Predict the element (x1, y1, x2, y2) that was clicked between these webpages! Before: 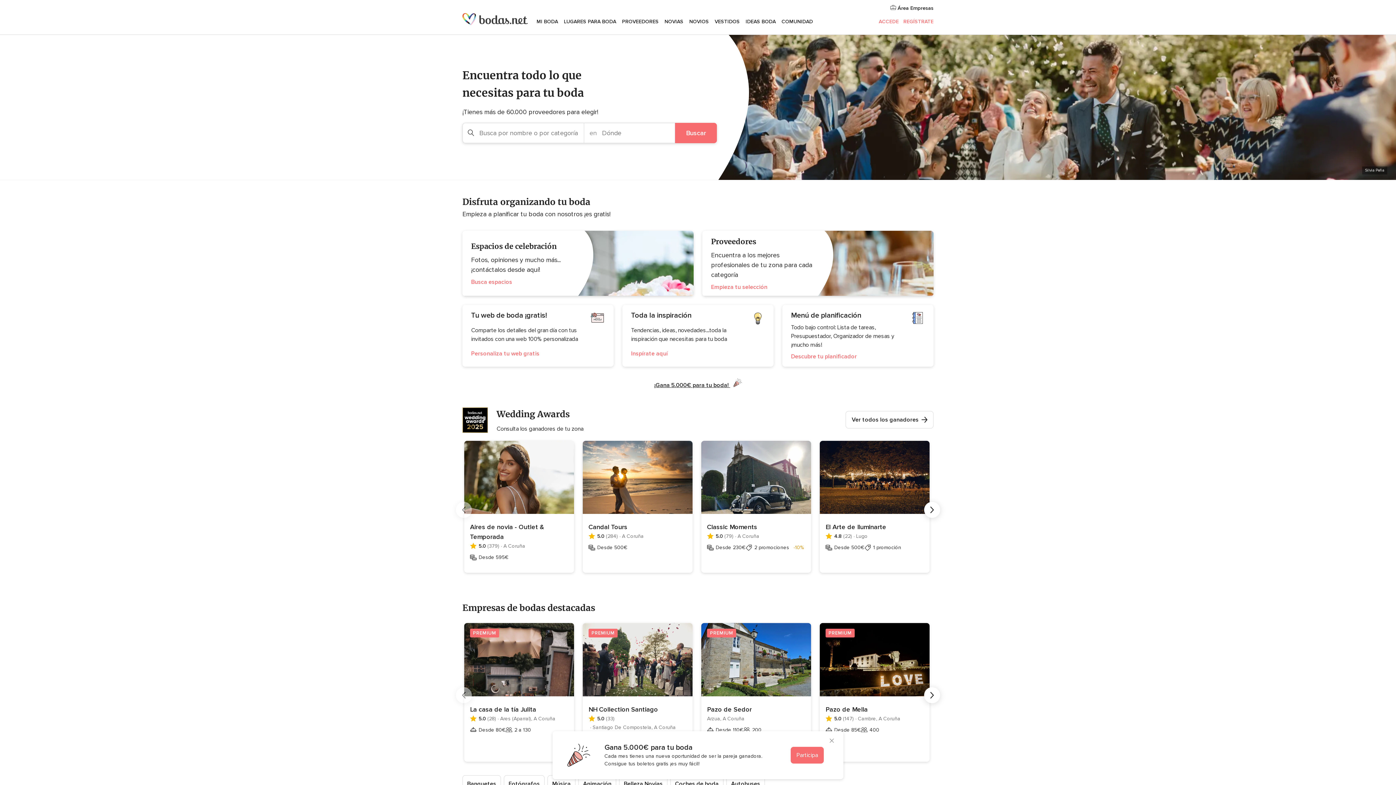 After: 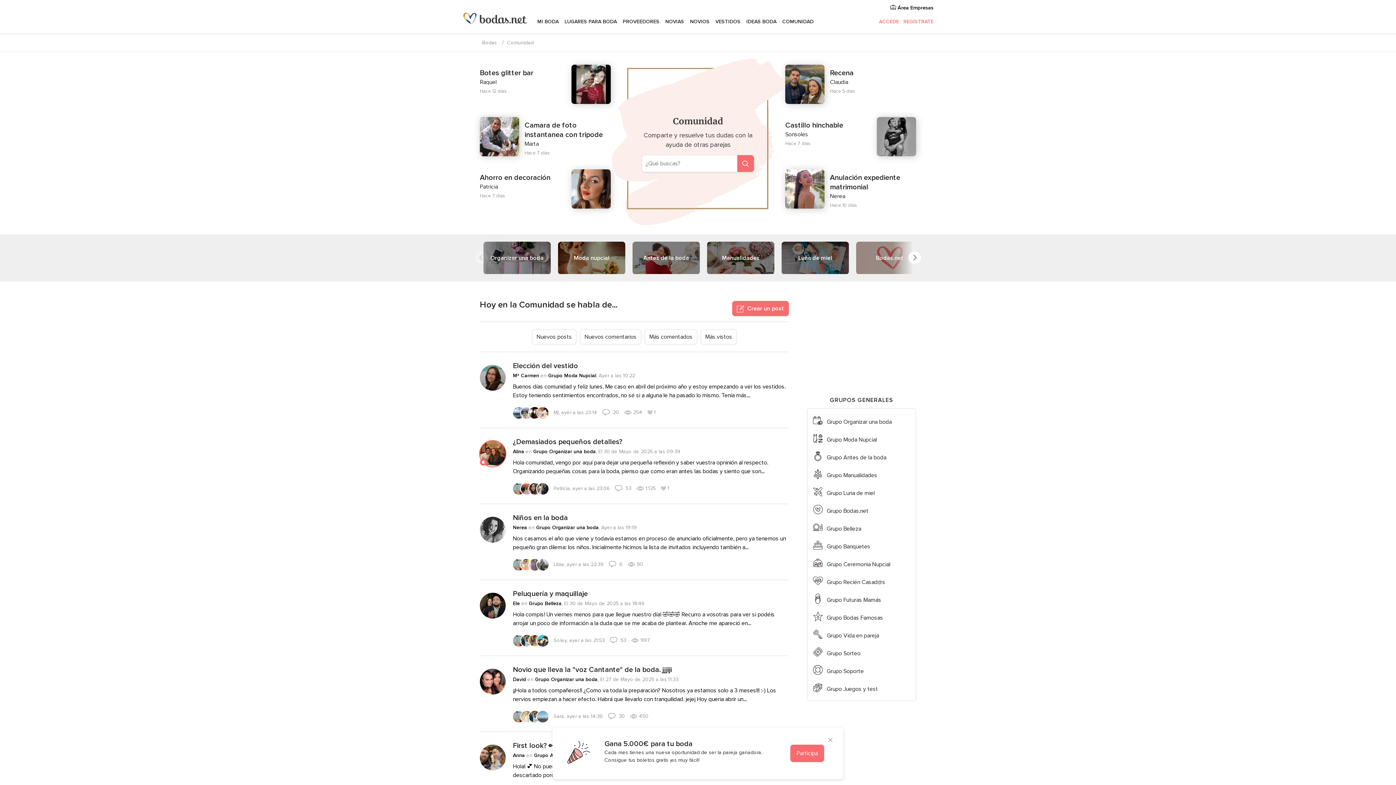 Action: label: COMUNIDAD bbox: (778, 9, 816, 34)